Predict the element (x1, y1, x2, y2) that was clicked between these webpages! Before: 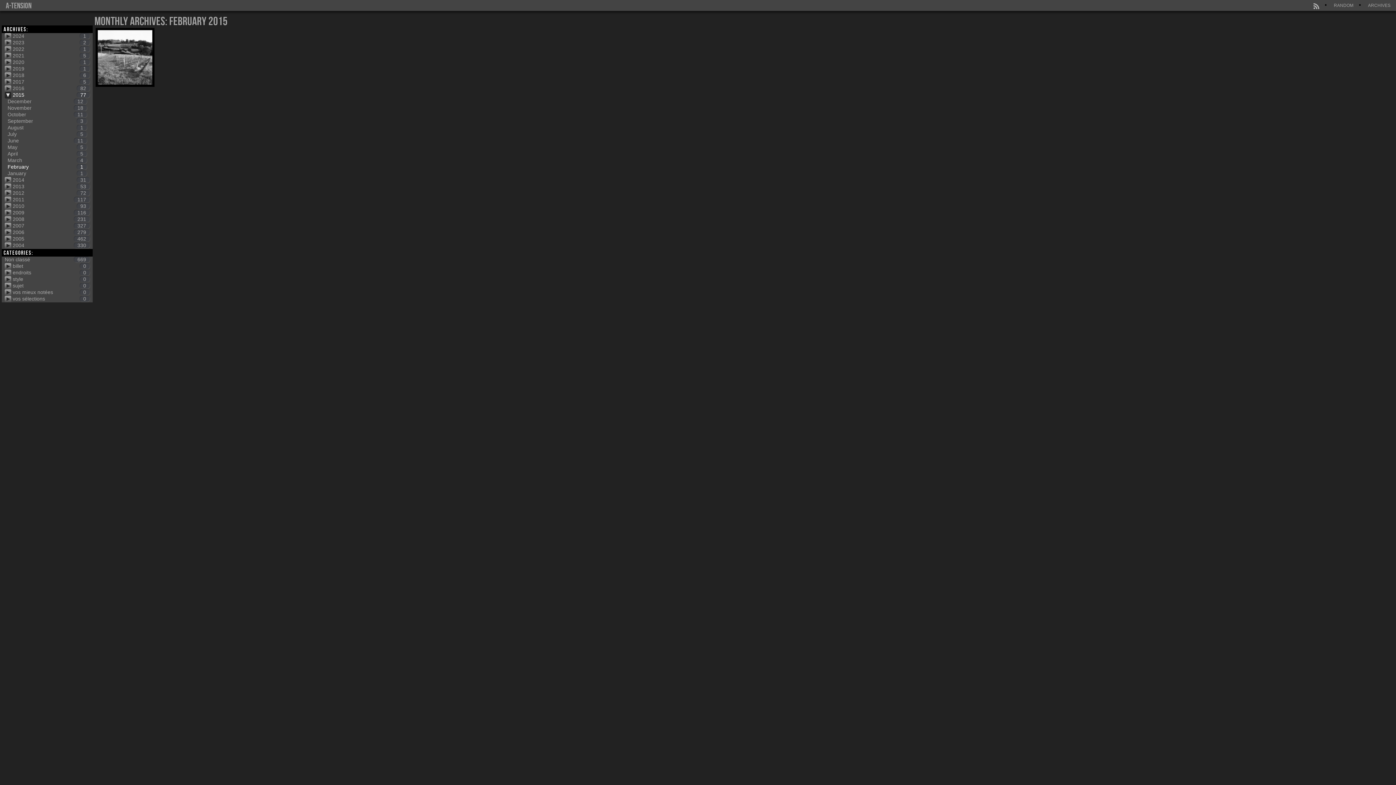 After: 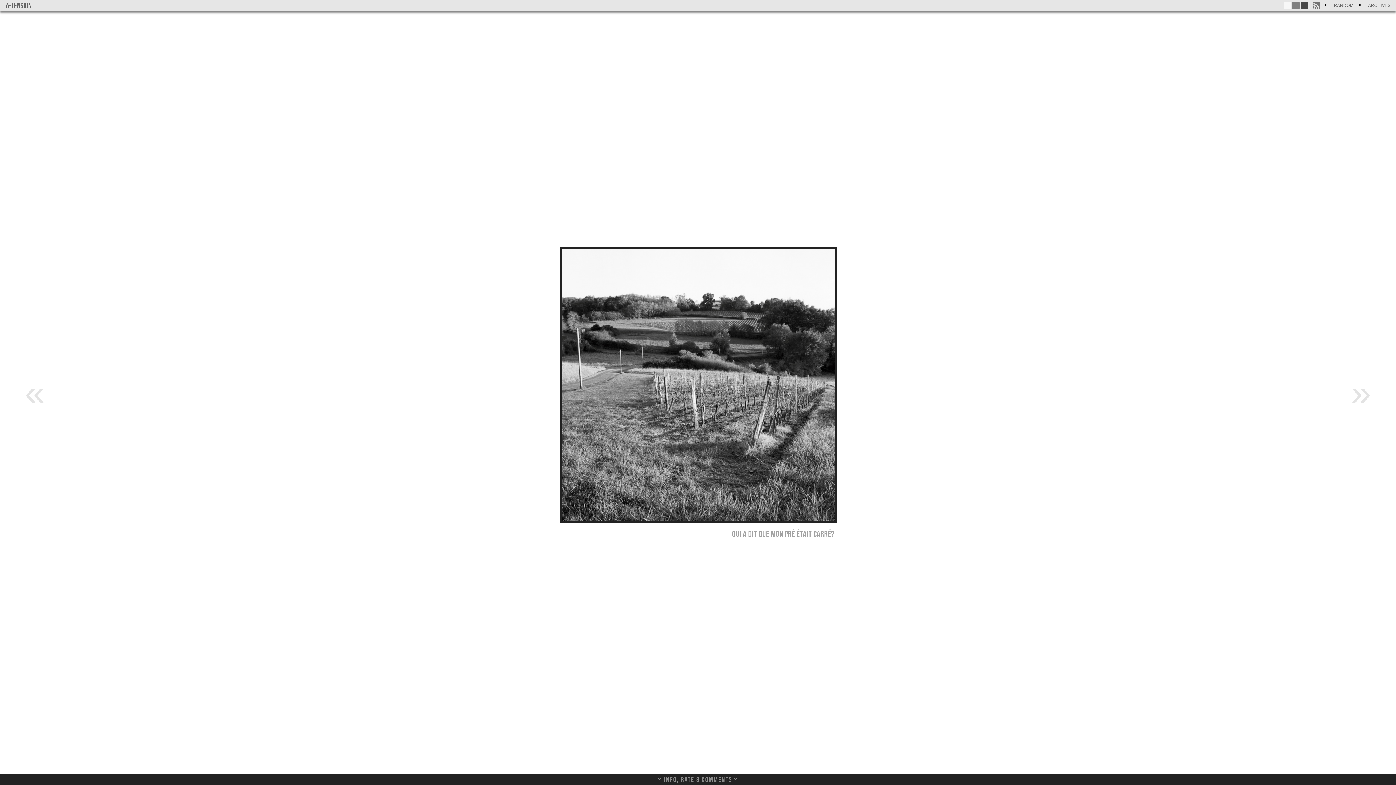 Action: bbox: (95, 28, 154, 86)